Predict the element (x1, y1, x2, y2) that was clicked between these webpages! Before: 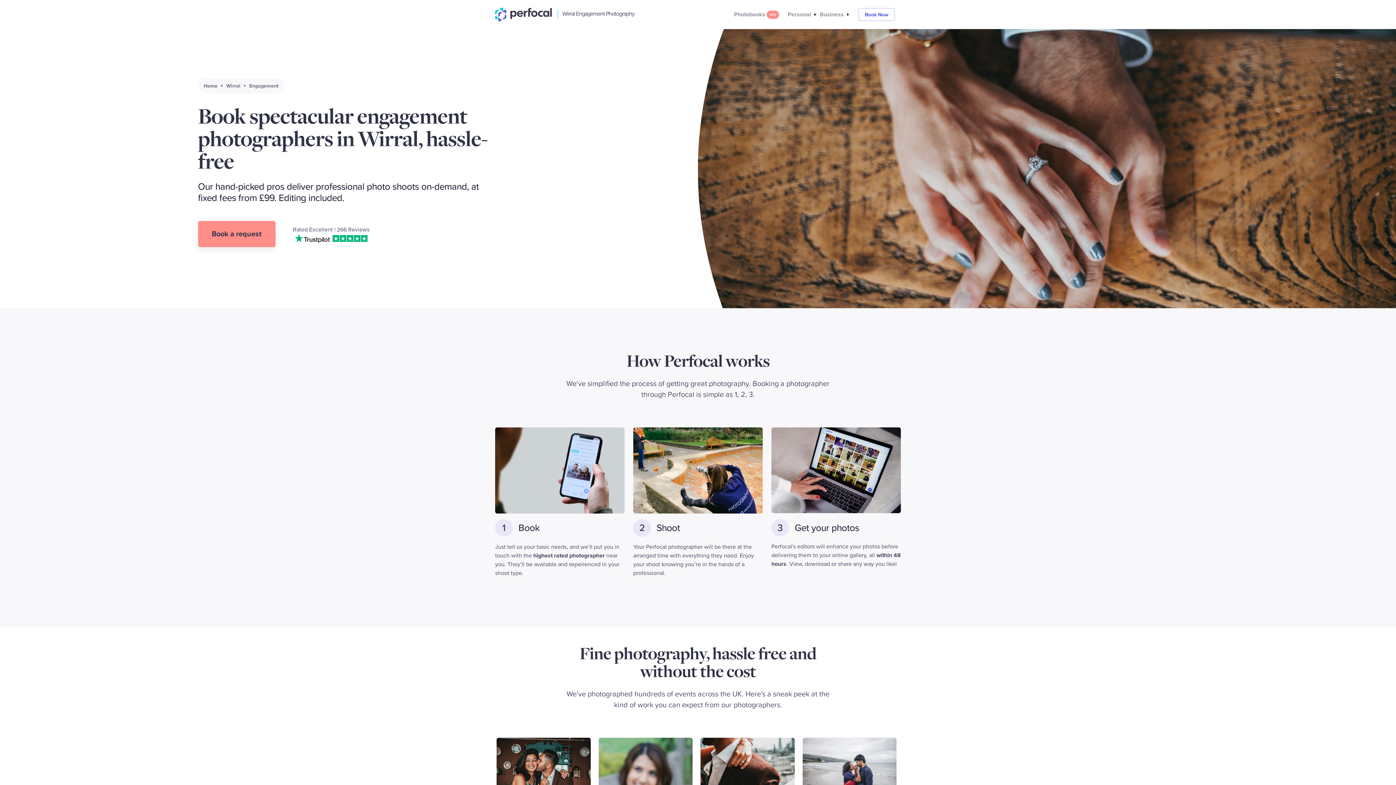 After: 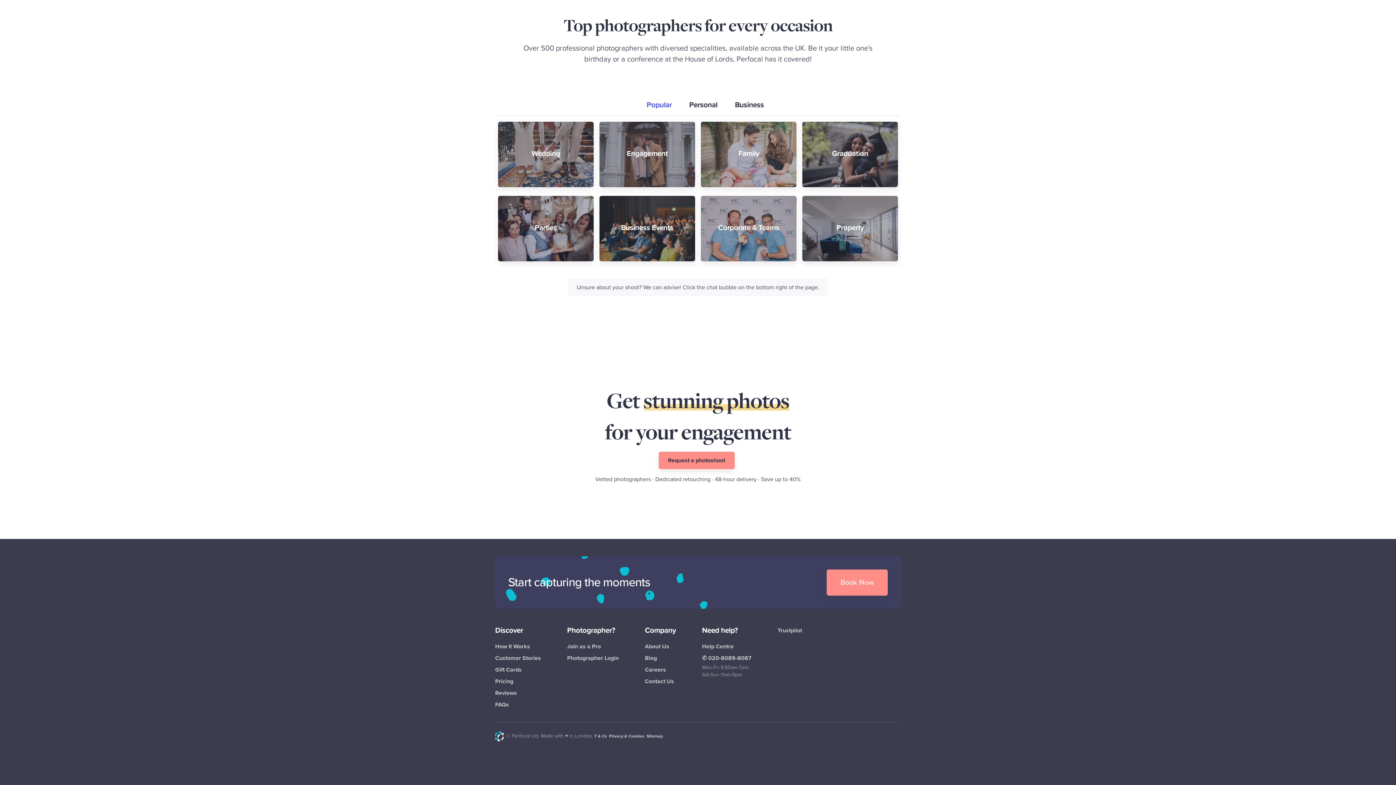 Action: bbox: (198, 221, 275, 247) label: Book a request